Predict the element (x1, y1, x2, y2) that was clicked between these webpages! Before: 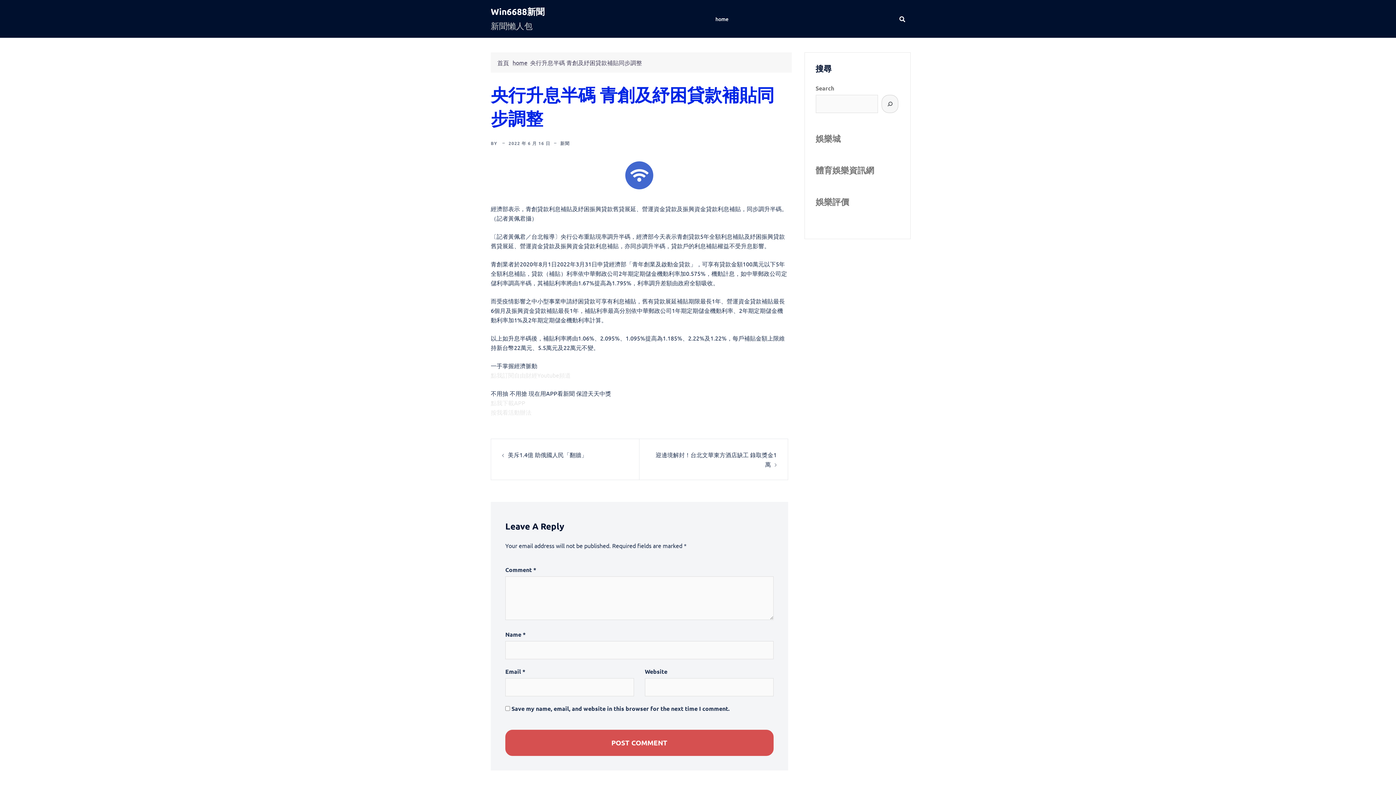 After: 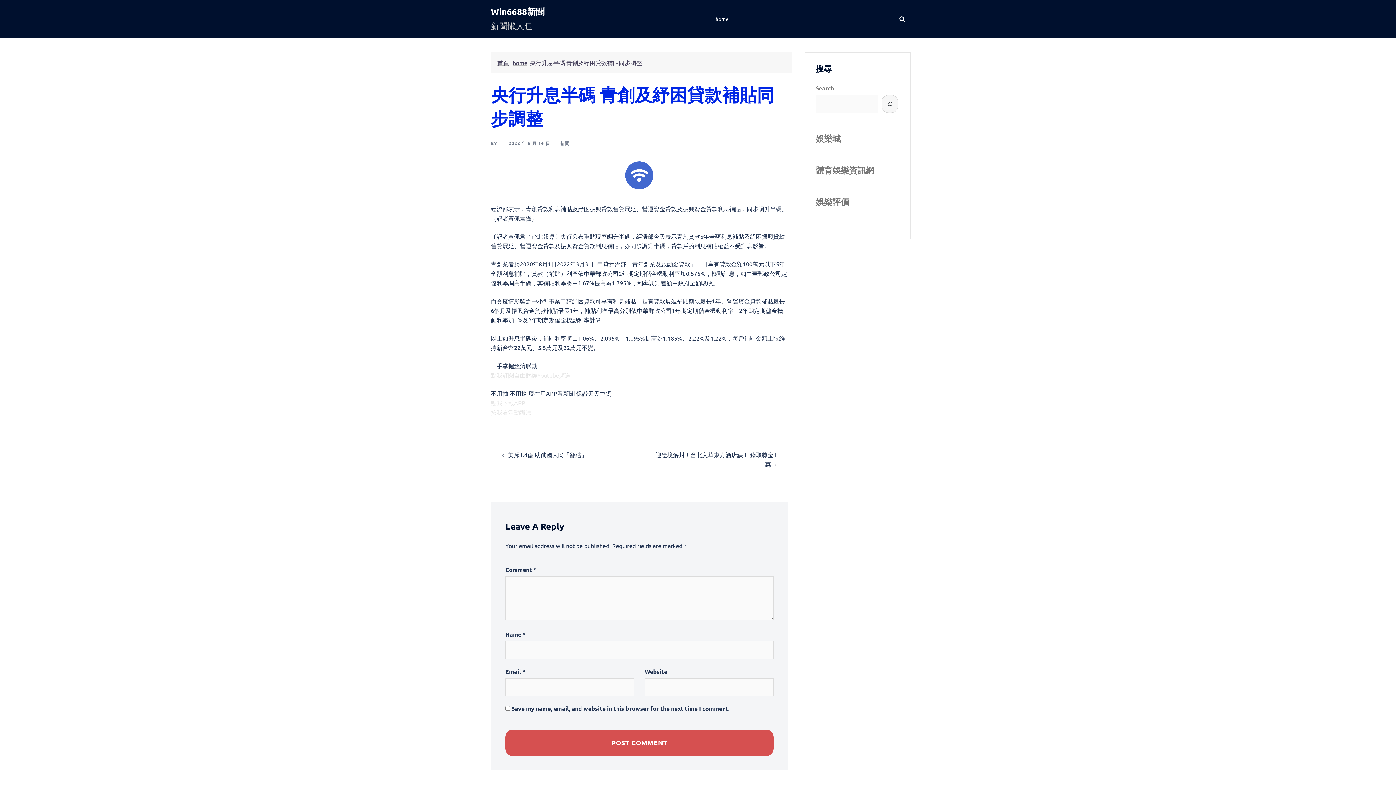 Action: label: 2022 年 6 月 16 日 bbox: (508, 140, 550, 146)